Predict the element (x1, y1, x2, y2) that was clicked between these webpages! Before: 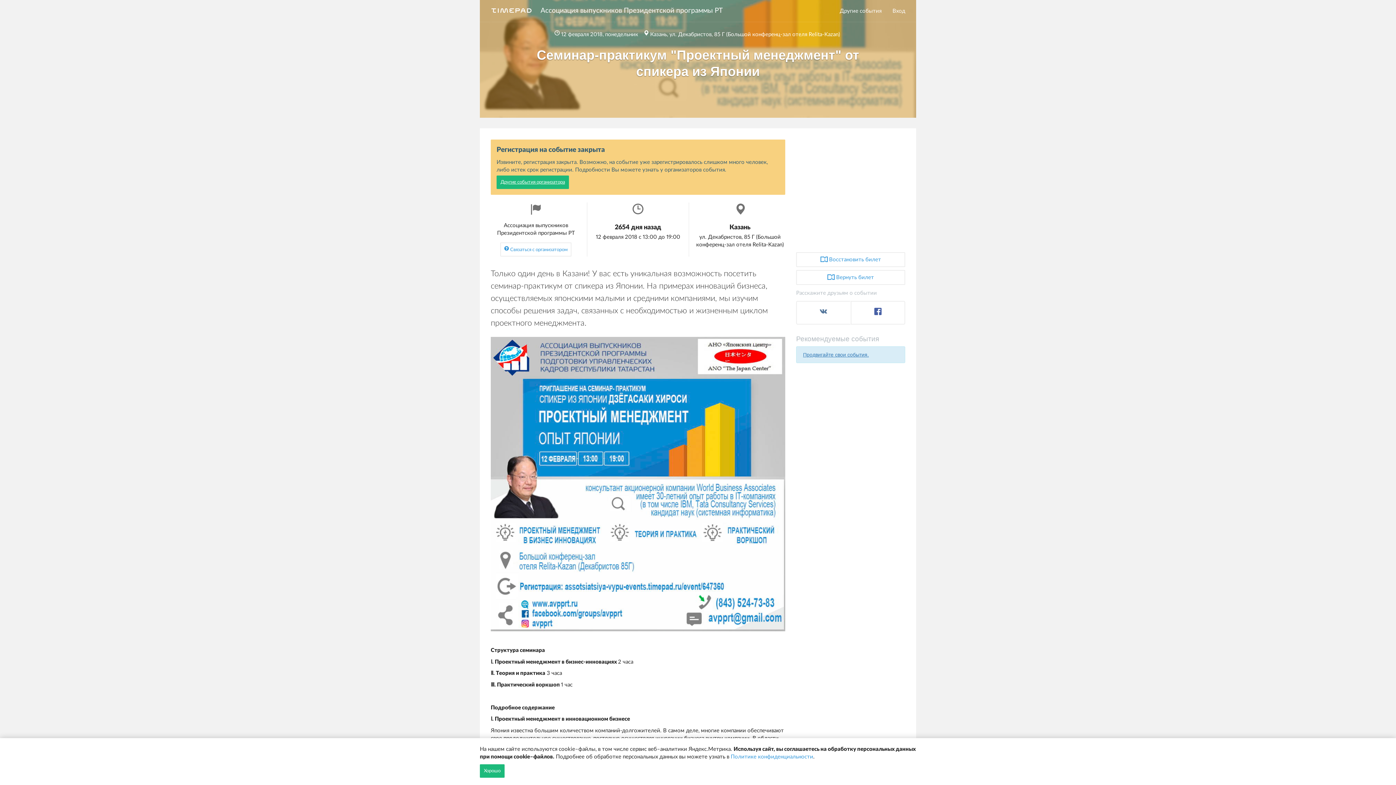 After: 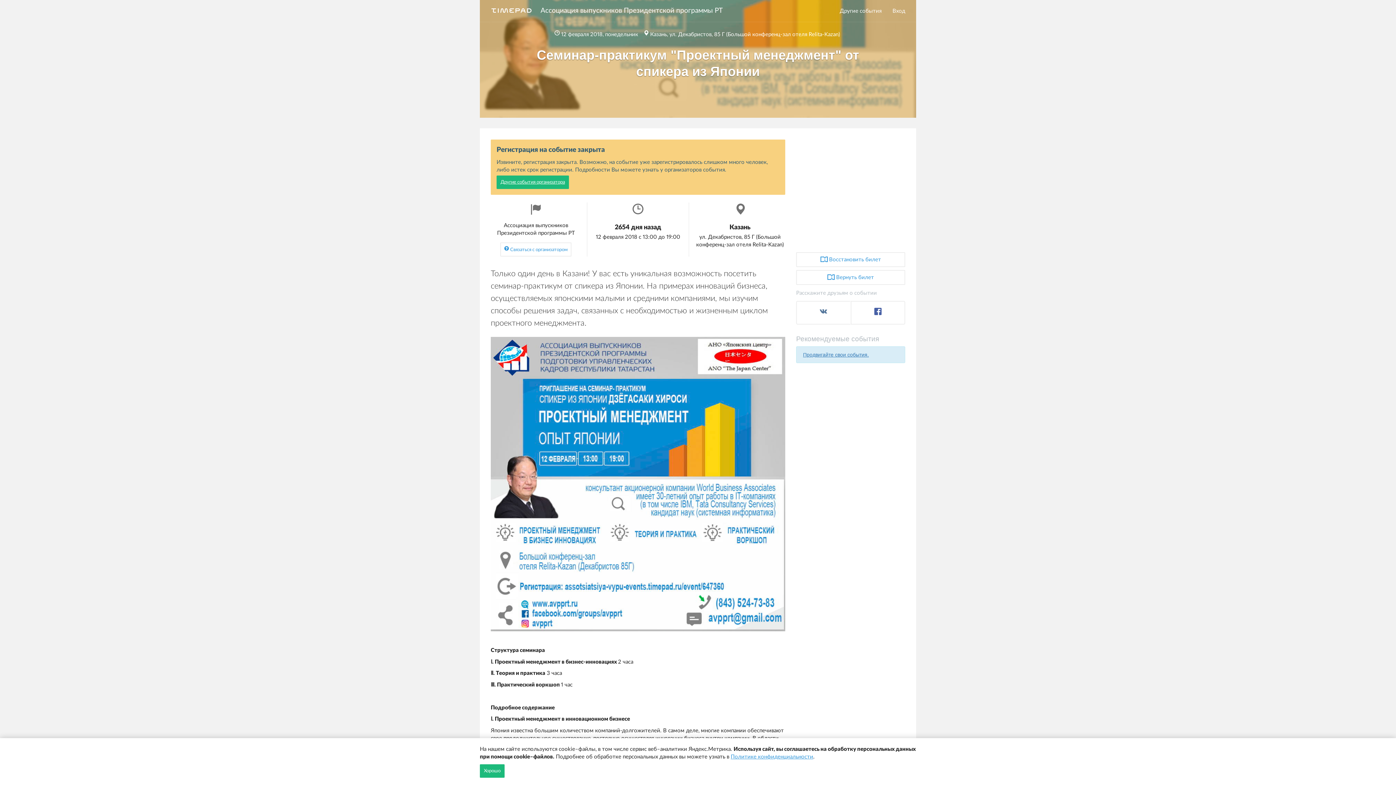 Action: label: Политике конфиденциальности bbox: (730, 754, 813, 759)